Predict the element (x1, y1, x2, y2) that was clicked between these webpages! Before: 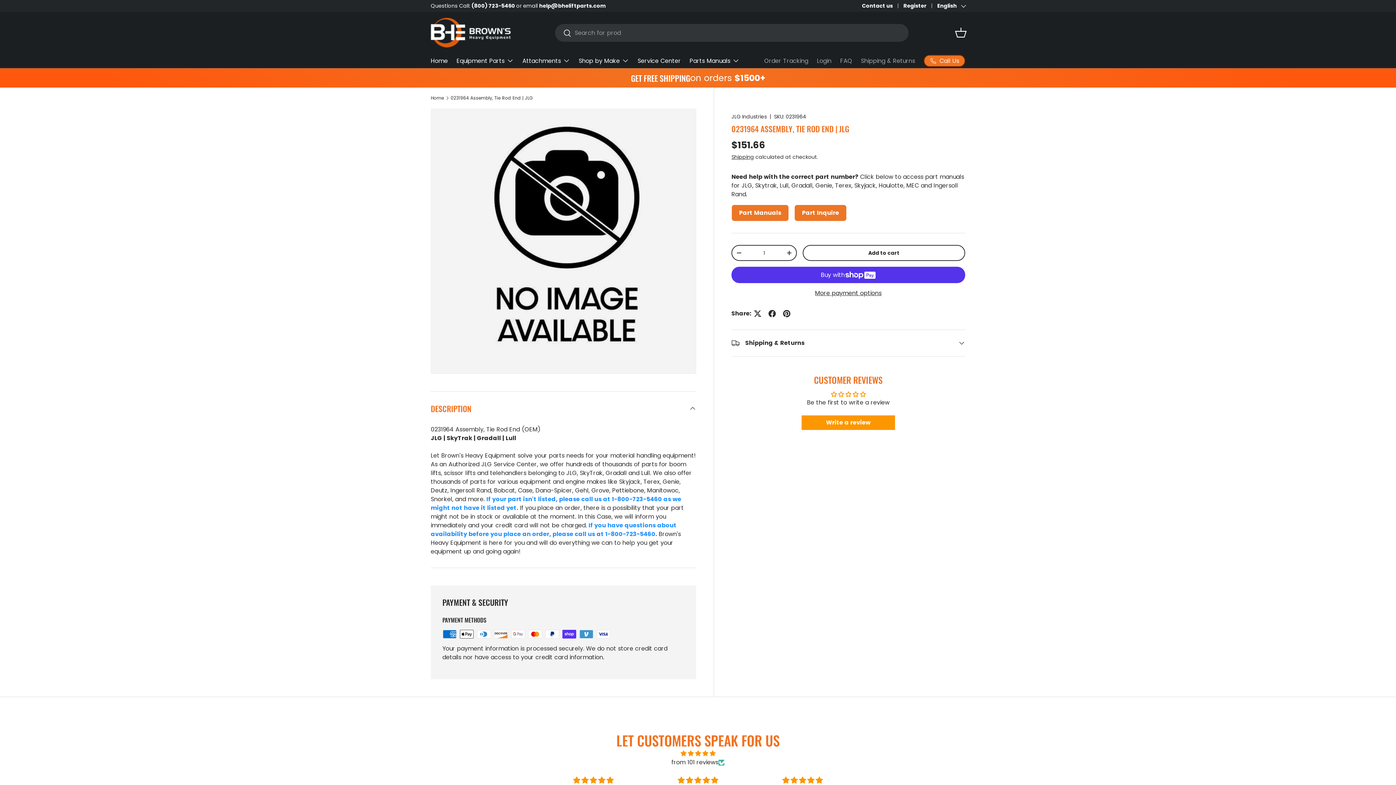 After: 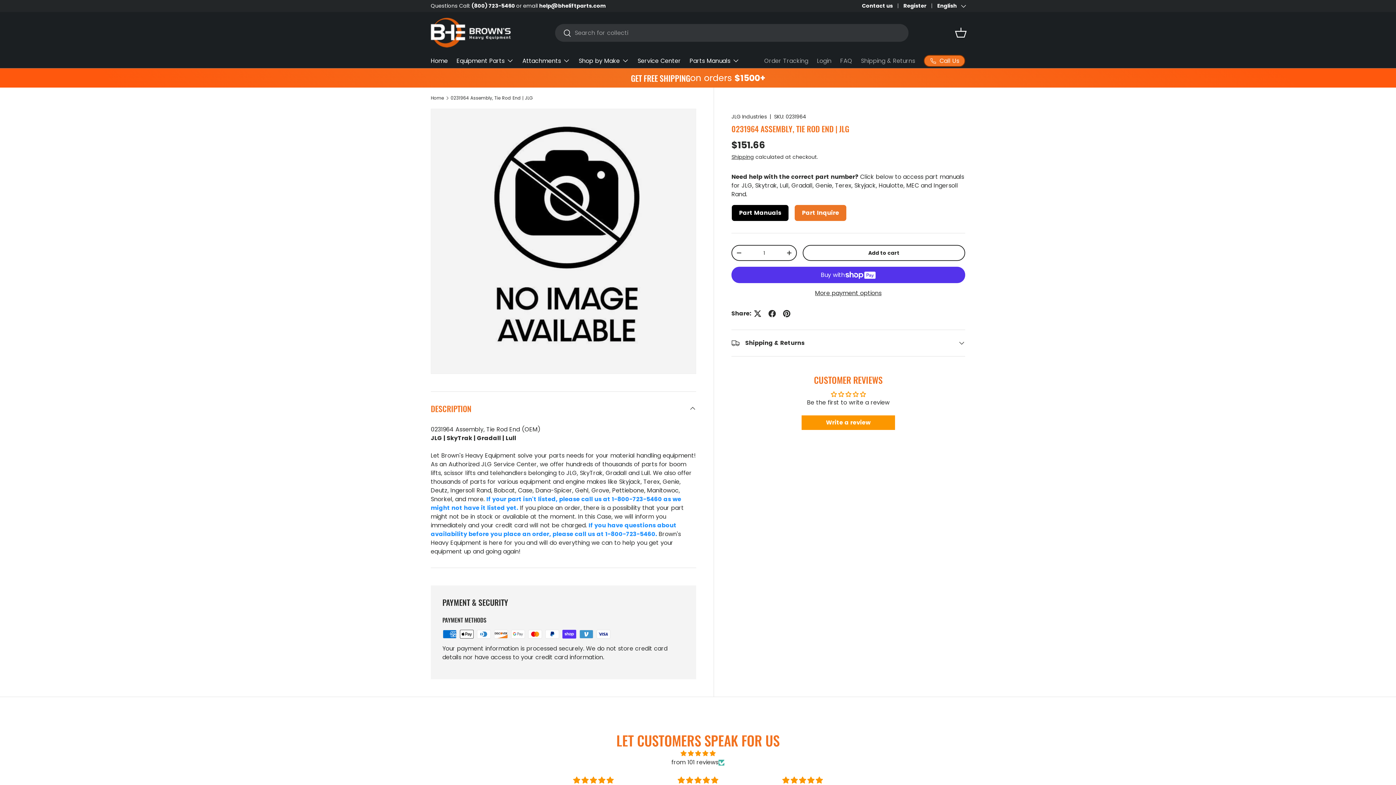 Action: label: Part Manuals bbox: (731, 204, 789, 221)